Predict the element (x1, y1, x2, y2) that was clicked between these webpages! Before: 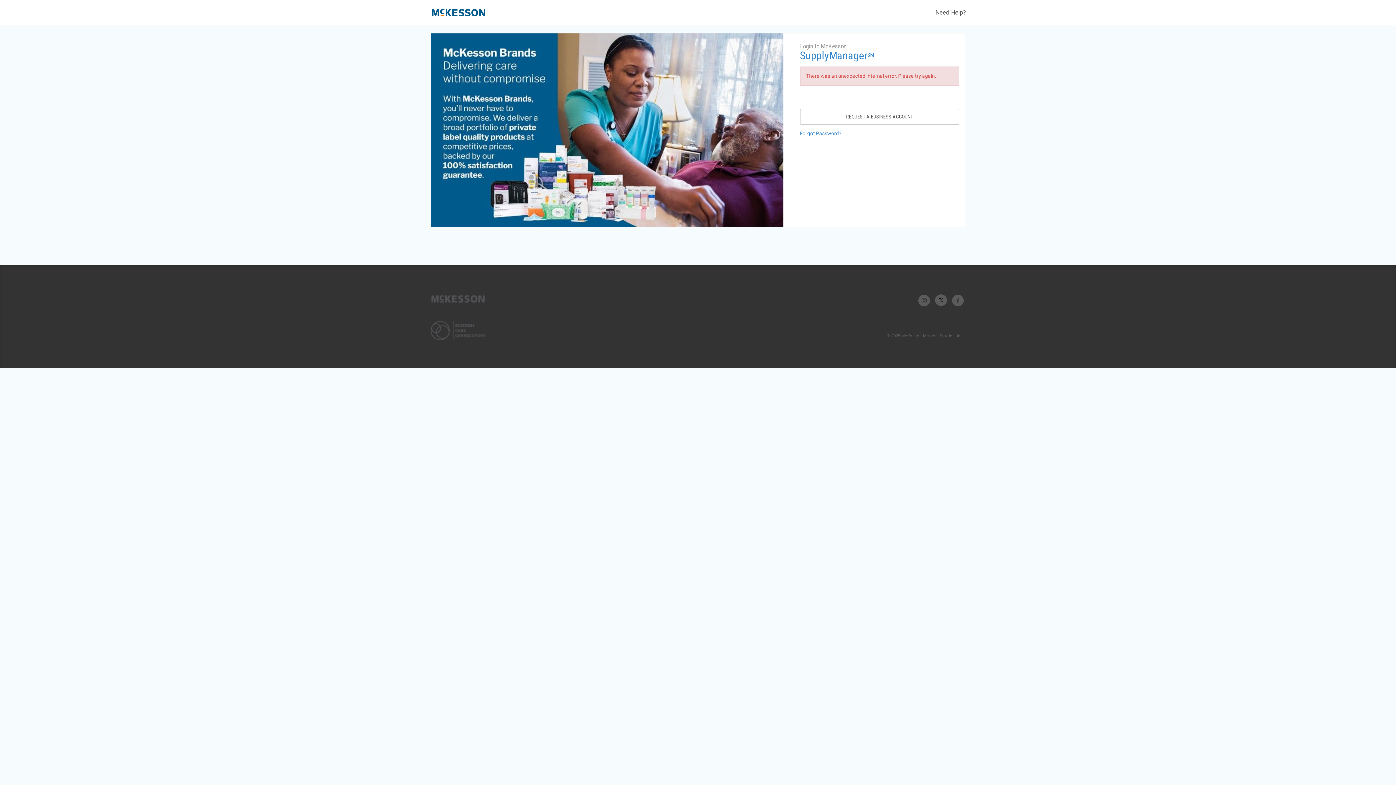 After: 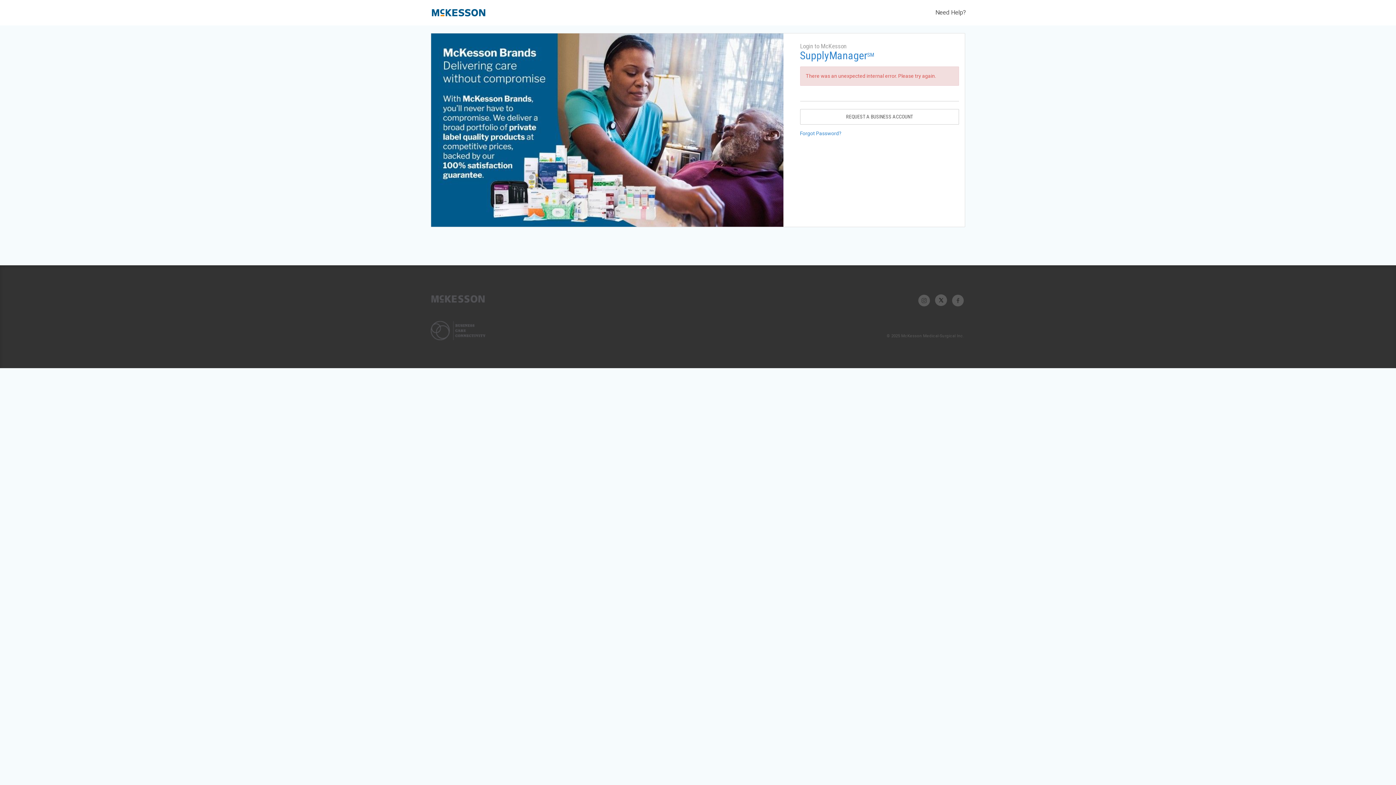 Action: bbox: (918, 298, 930, 302)